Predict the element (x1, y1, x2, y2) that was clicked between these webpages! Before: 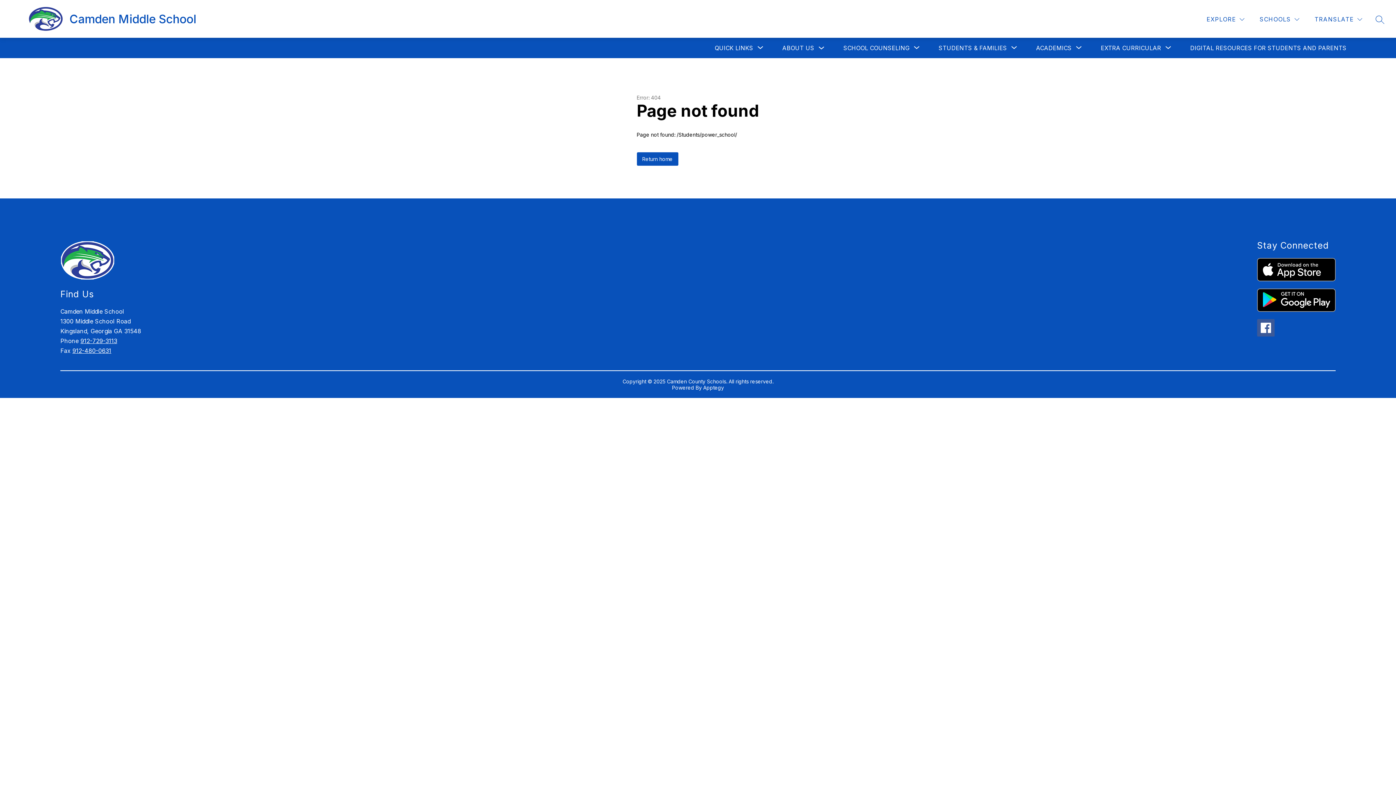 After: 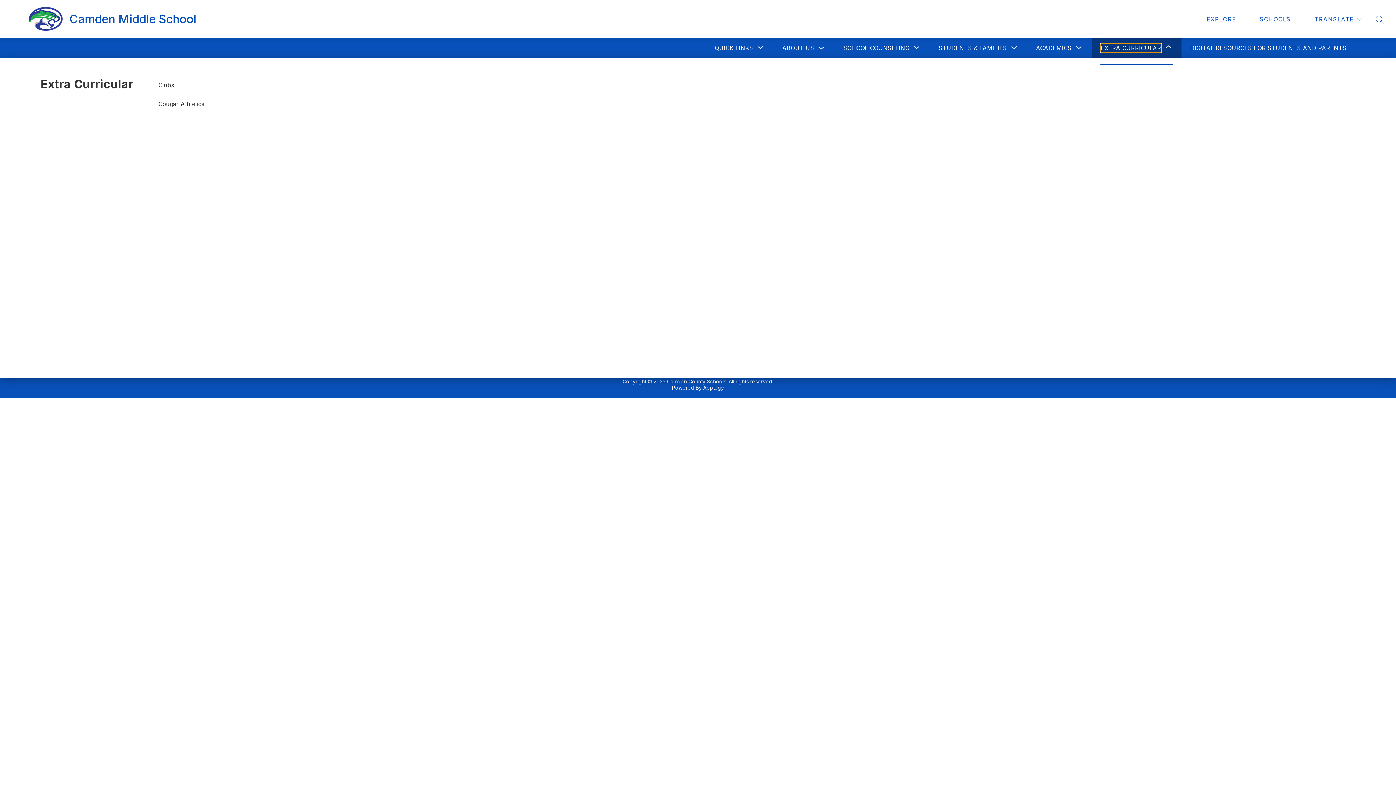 Action: label: Show submenu for Extra Curricular bbox: (1101, 43, 1161, 52)